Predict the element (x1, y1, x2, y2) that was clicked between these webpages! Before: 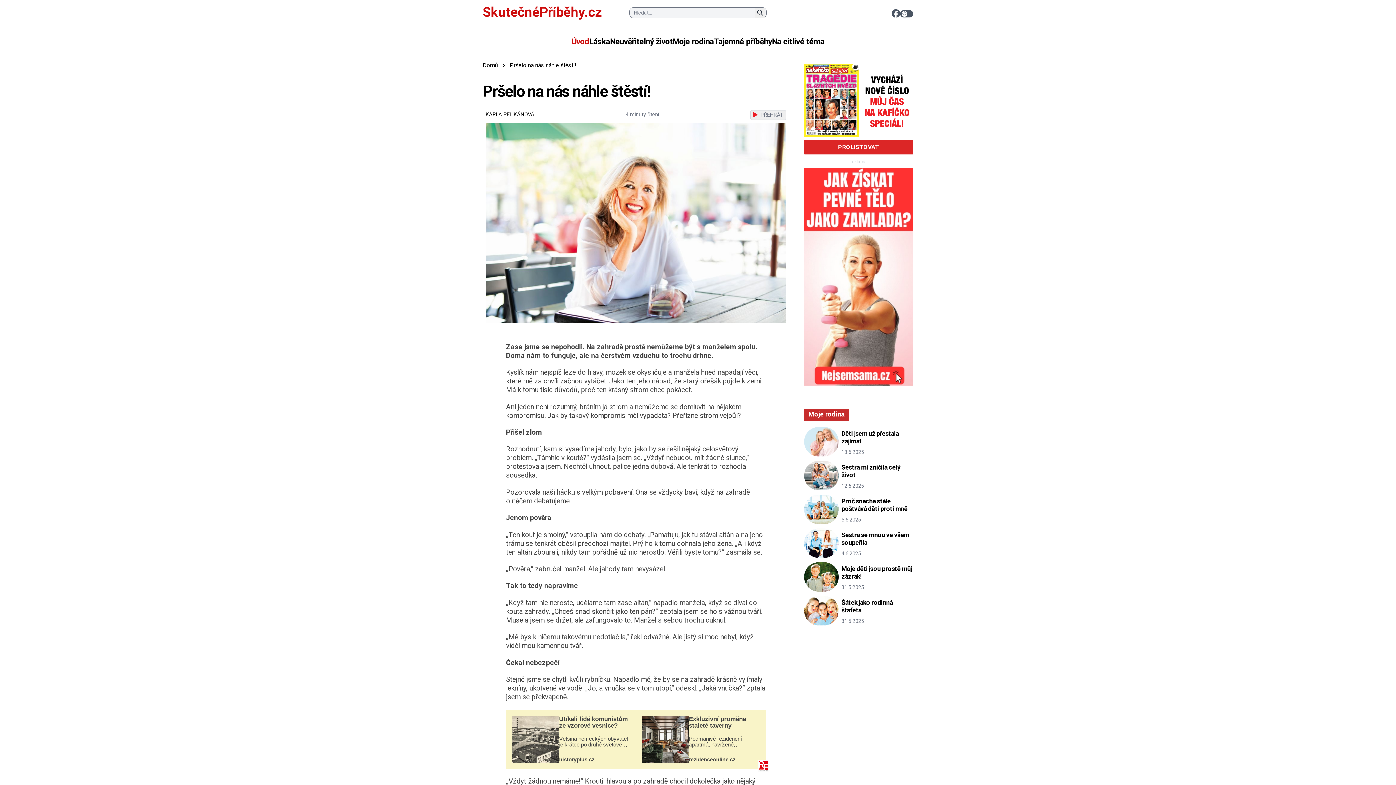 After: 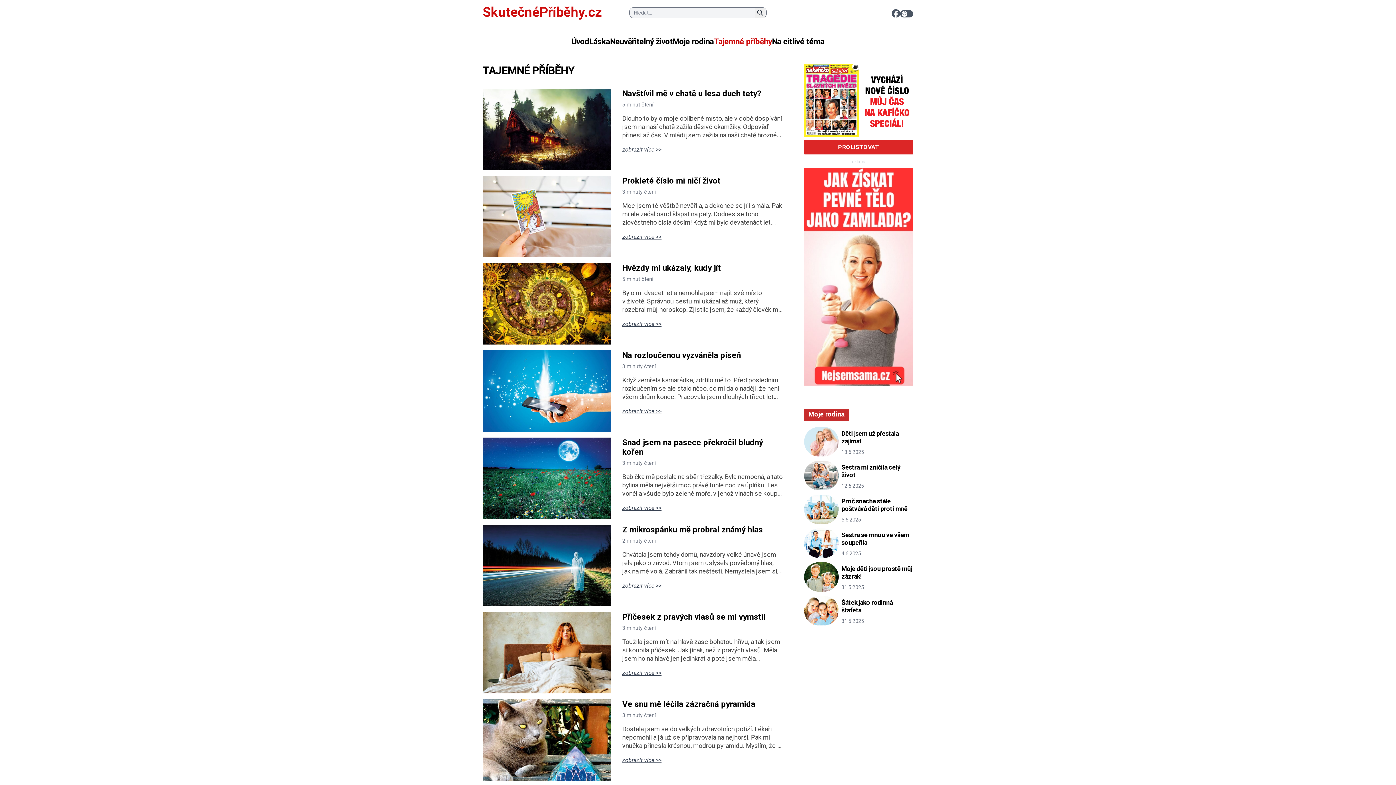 Action: label: Tajemné příběhy bbox: (714, 33, 772, 49)